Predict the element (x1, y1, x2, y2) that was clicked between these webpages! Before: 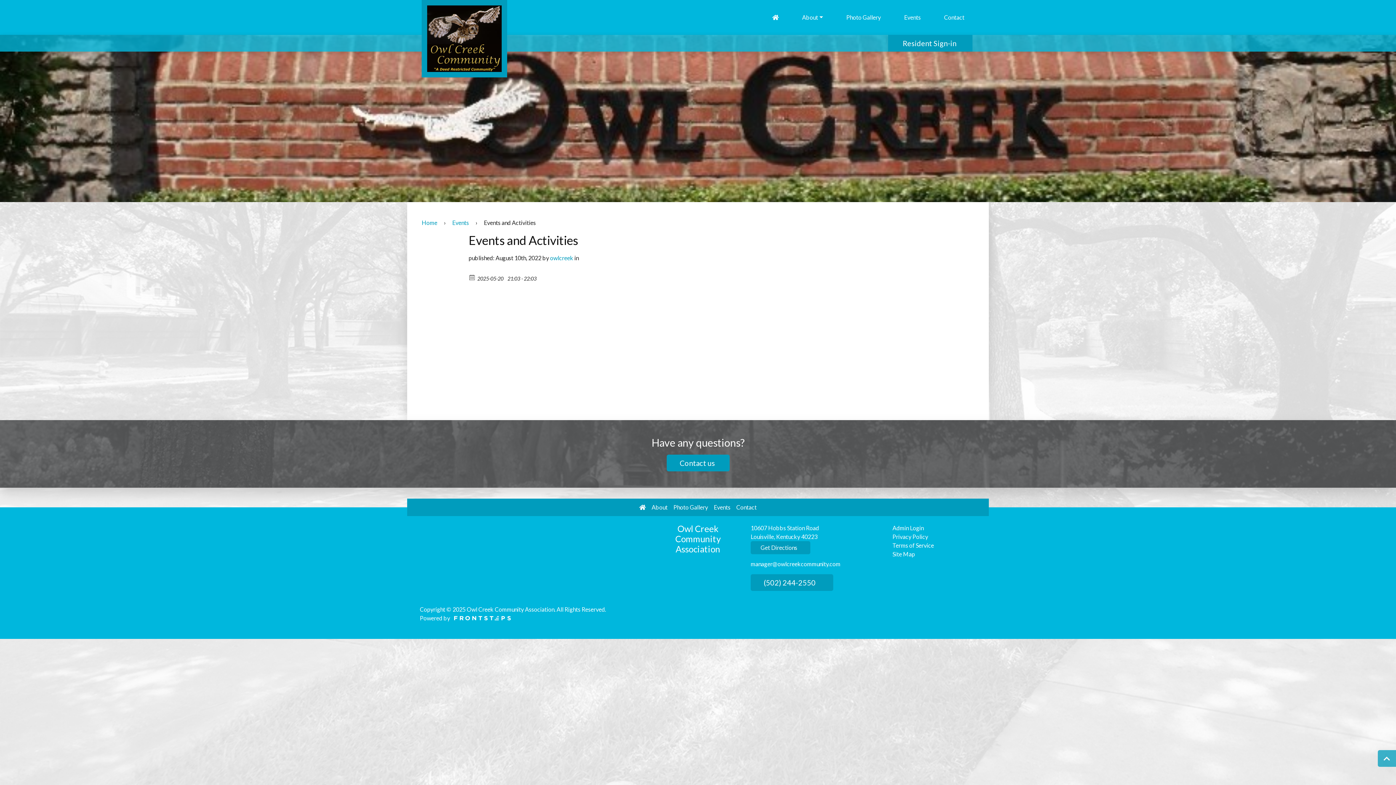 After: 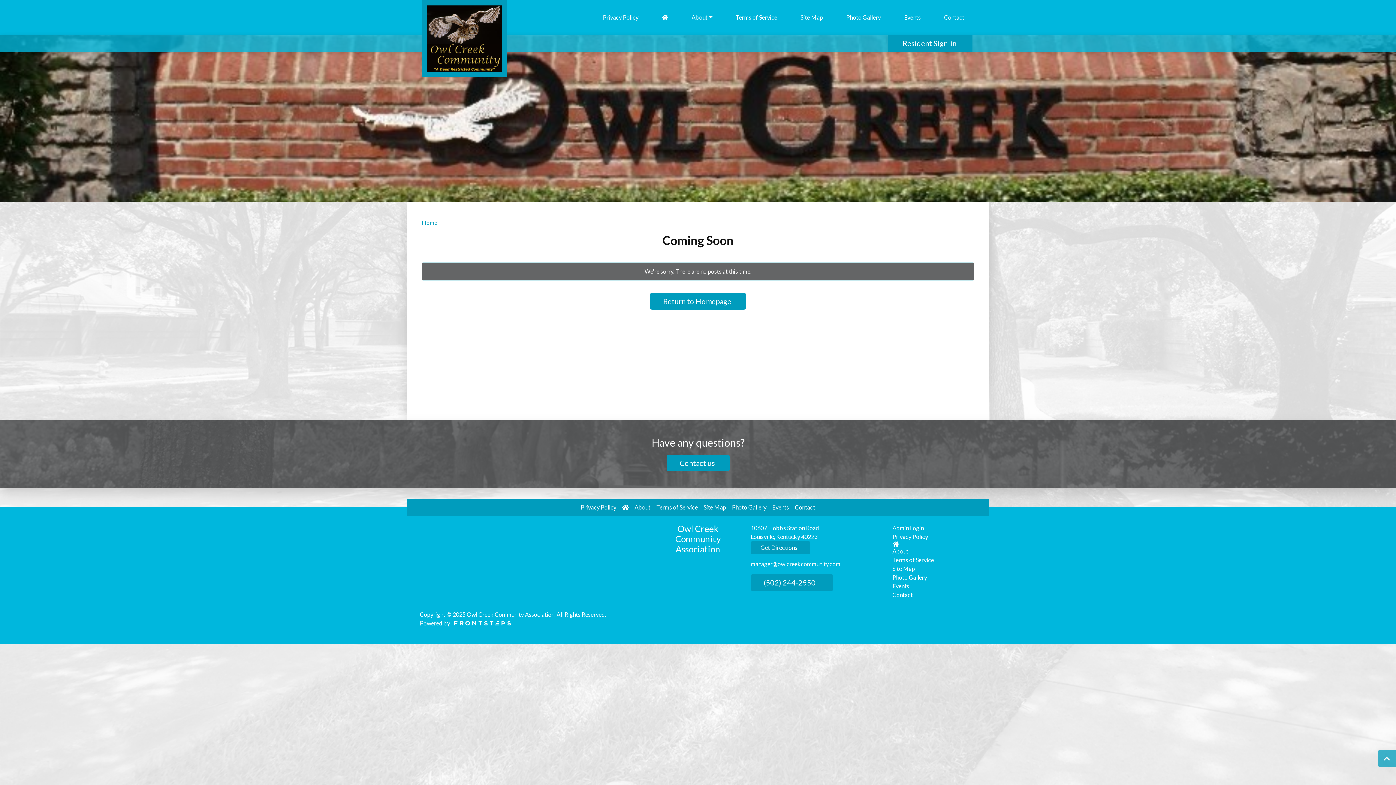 Action: label: owlcreek bbox: (550, 254, 573, 261)